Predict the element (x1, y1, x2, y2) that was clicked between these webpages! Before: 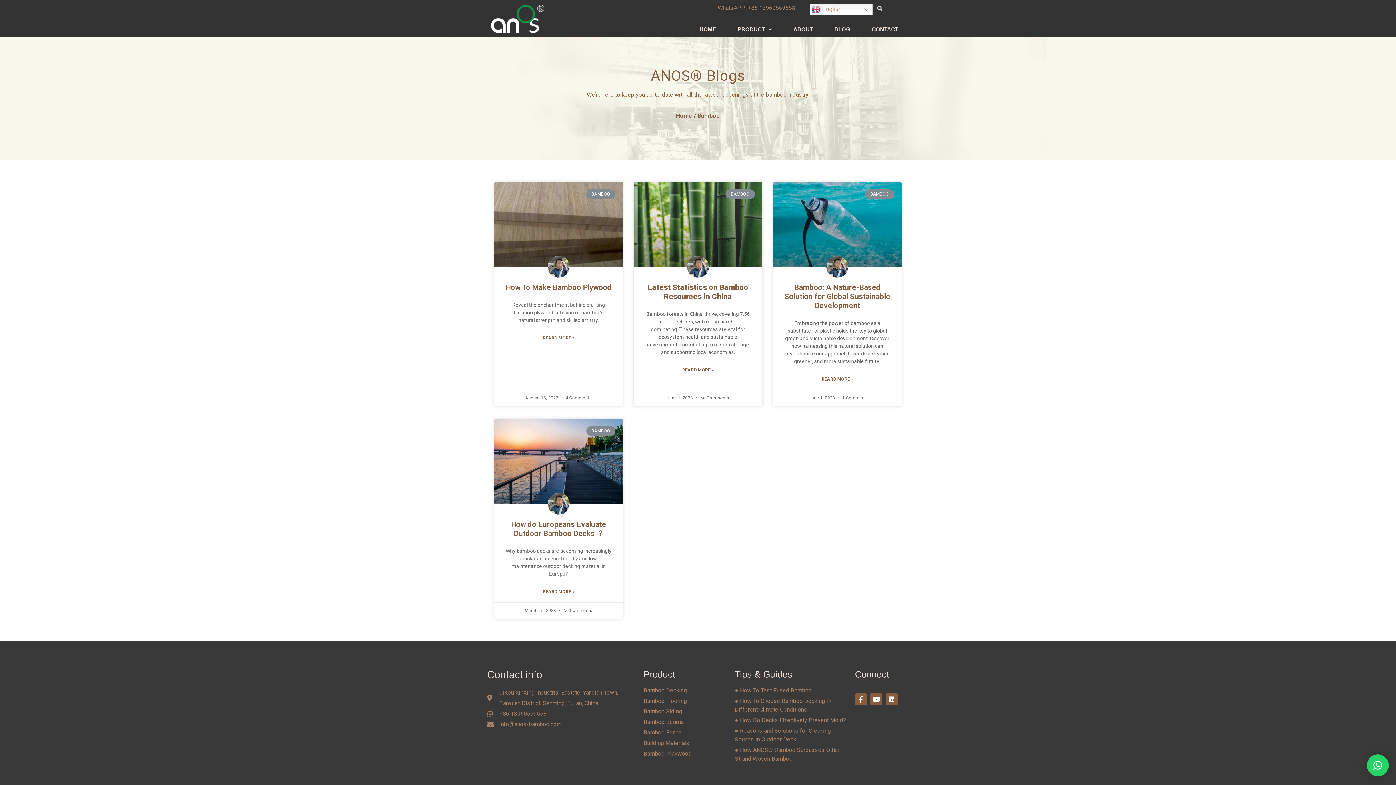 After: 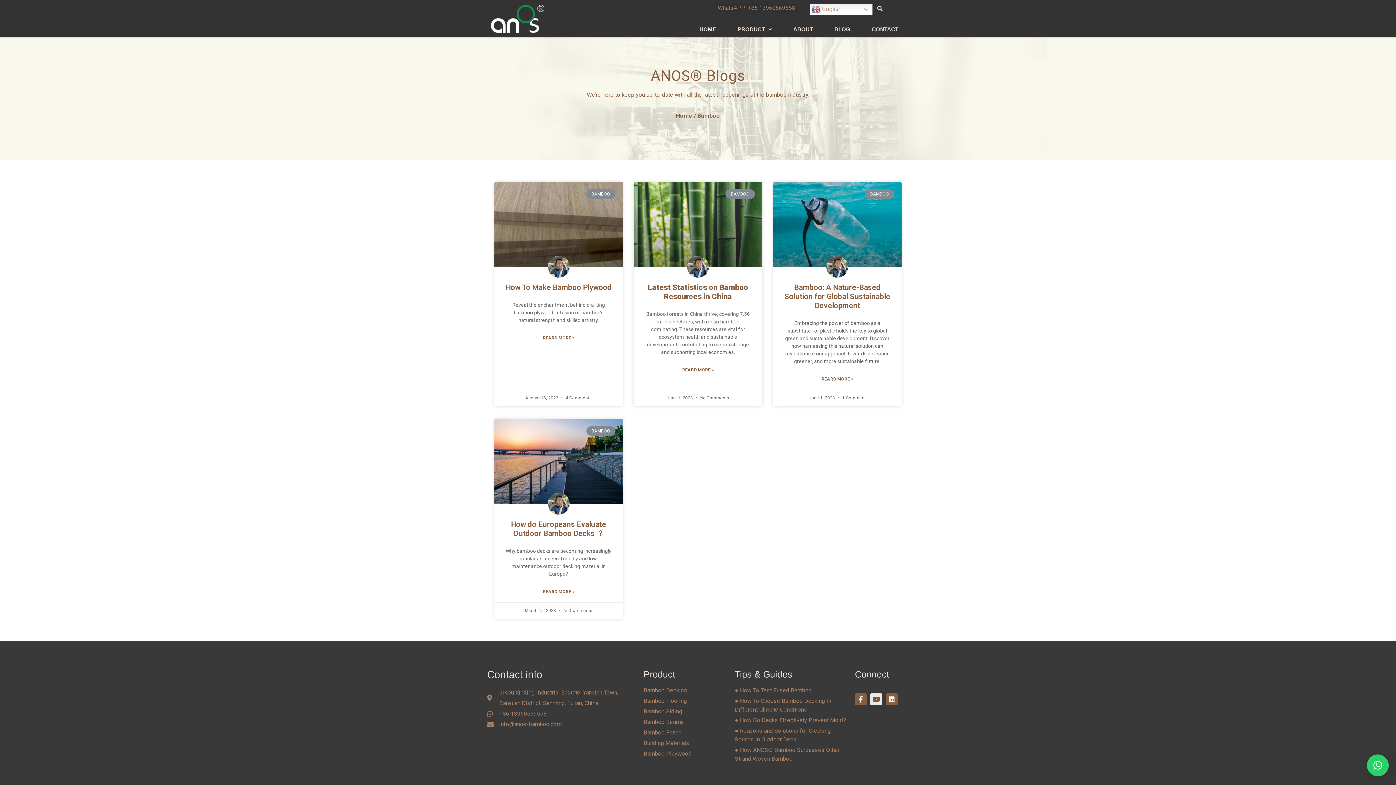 Action: label: Youtube bbox: (870, 693, 882, 705)